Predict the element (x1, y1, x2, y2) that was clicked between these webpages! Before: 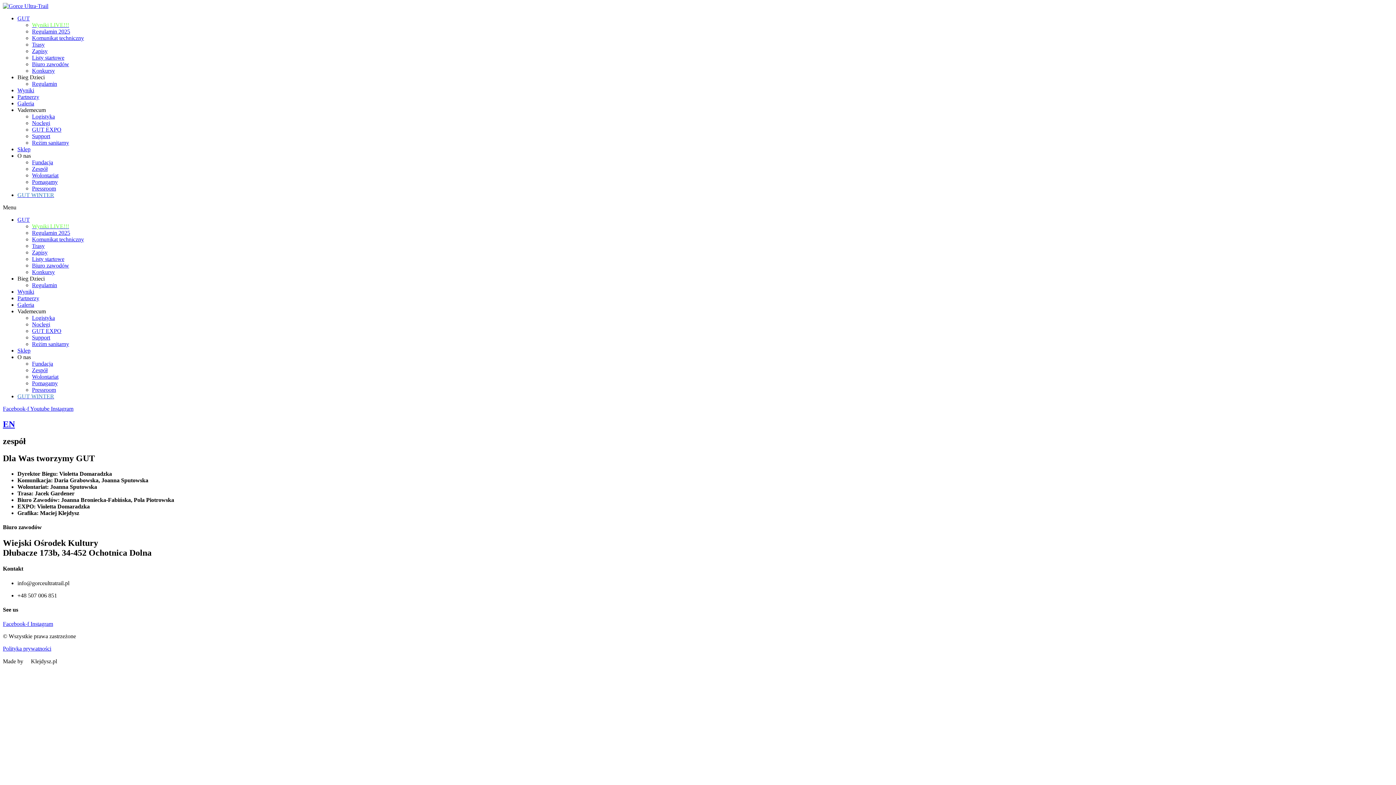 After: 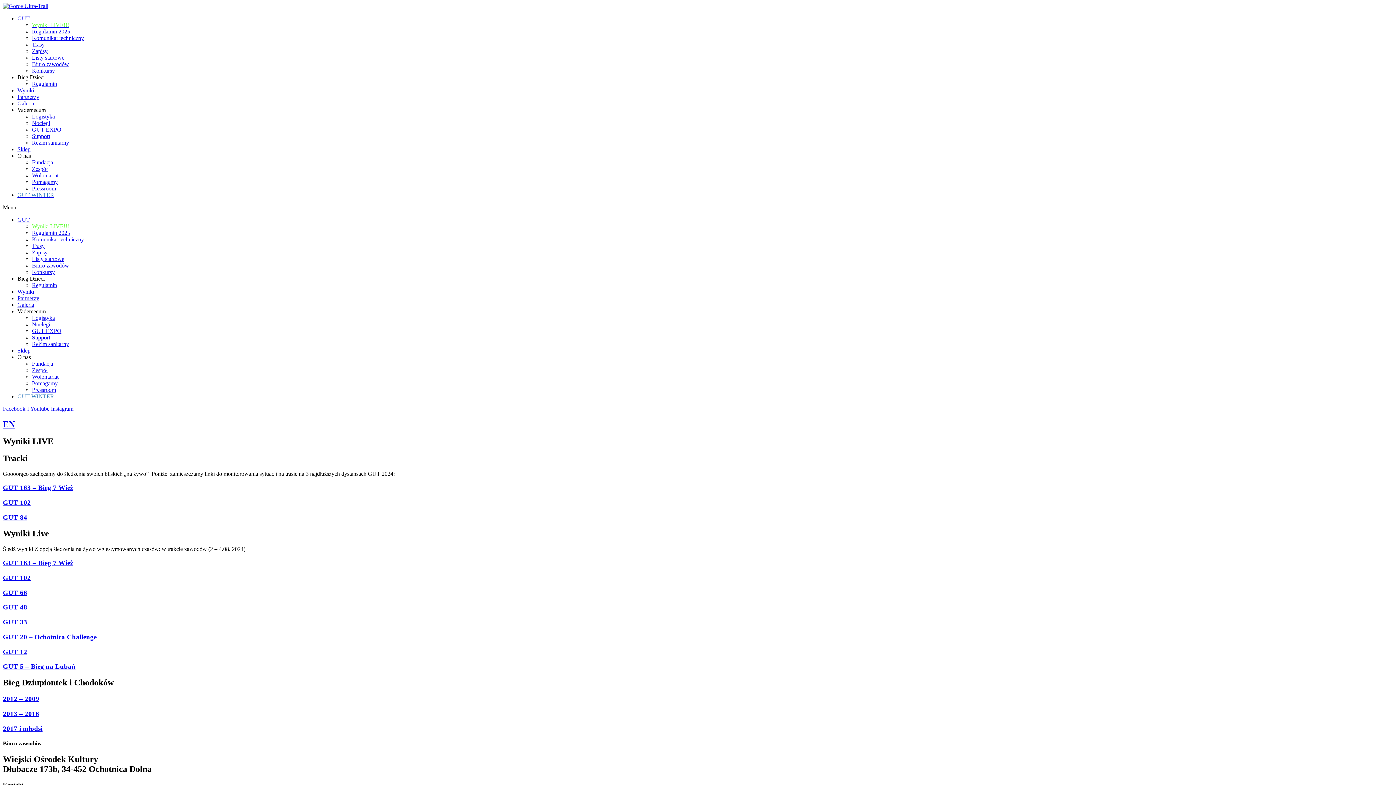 Action: bbox: (32, 223, 69, 229) label: Wyniki LIVE!!!